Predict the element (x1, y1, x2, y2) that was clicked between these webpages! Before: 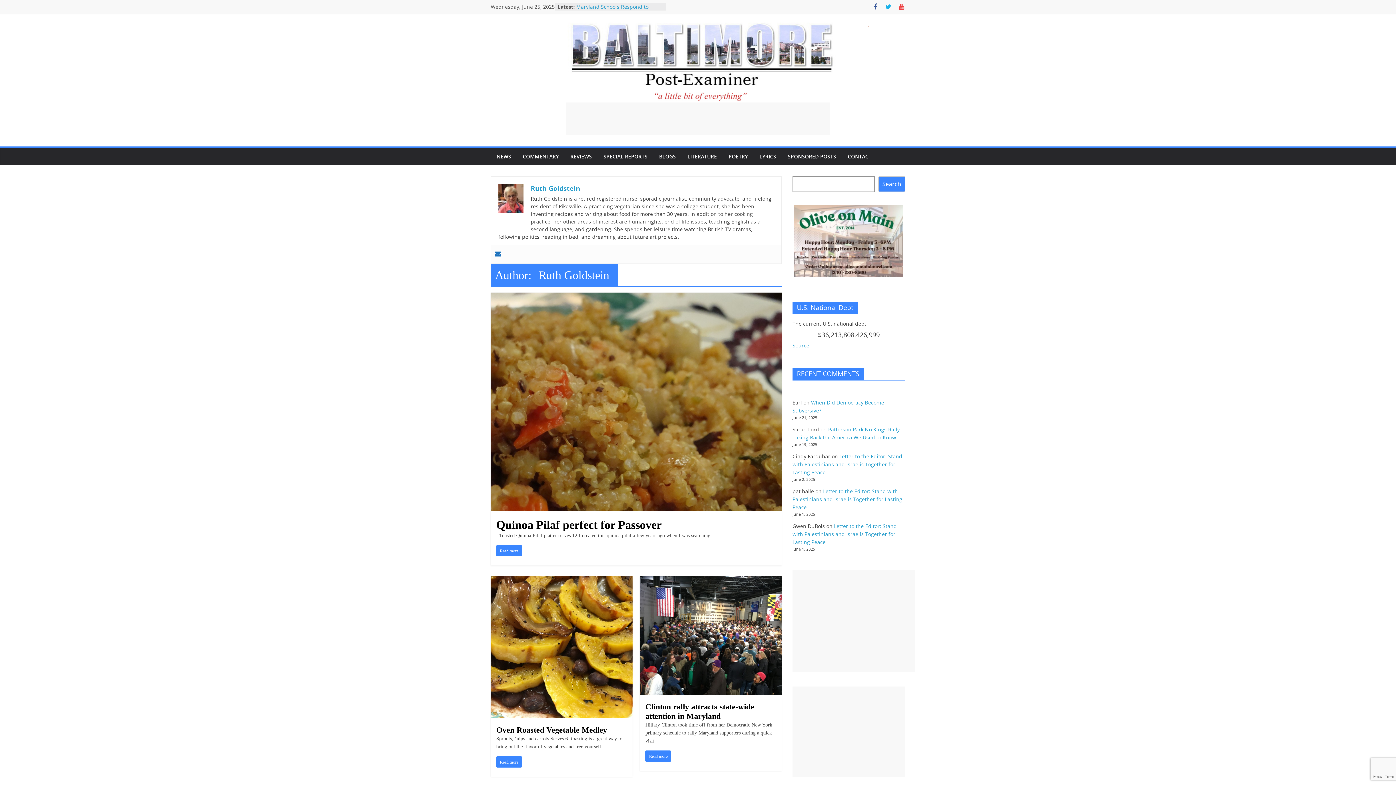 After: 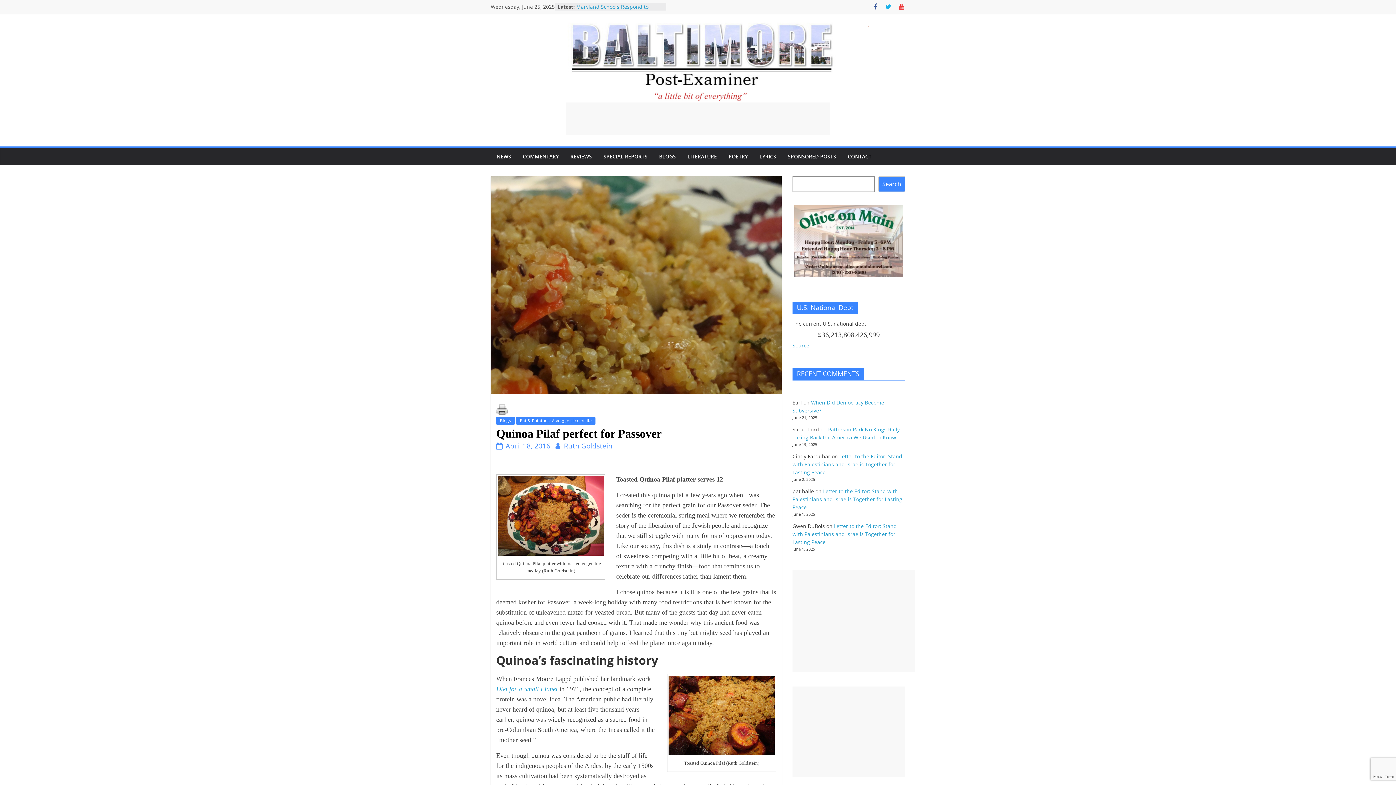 Action: label: Read more bbox: (496, 545, 522, 556)